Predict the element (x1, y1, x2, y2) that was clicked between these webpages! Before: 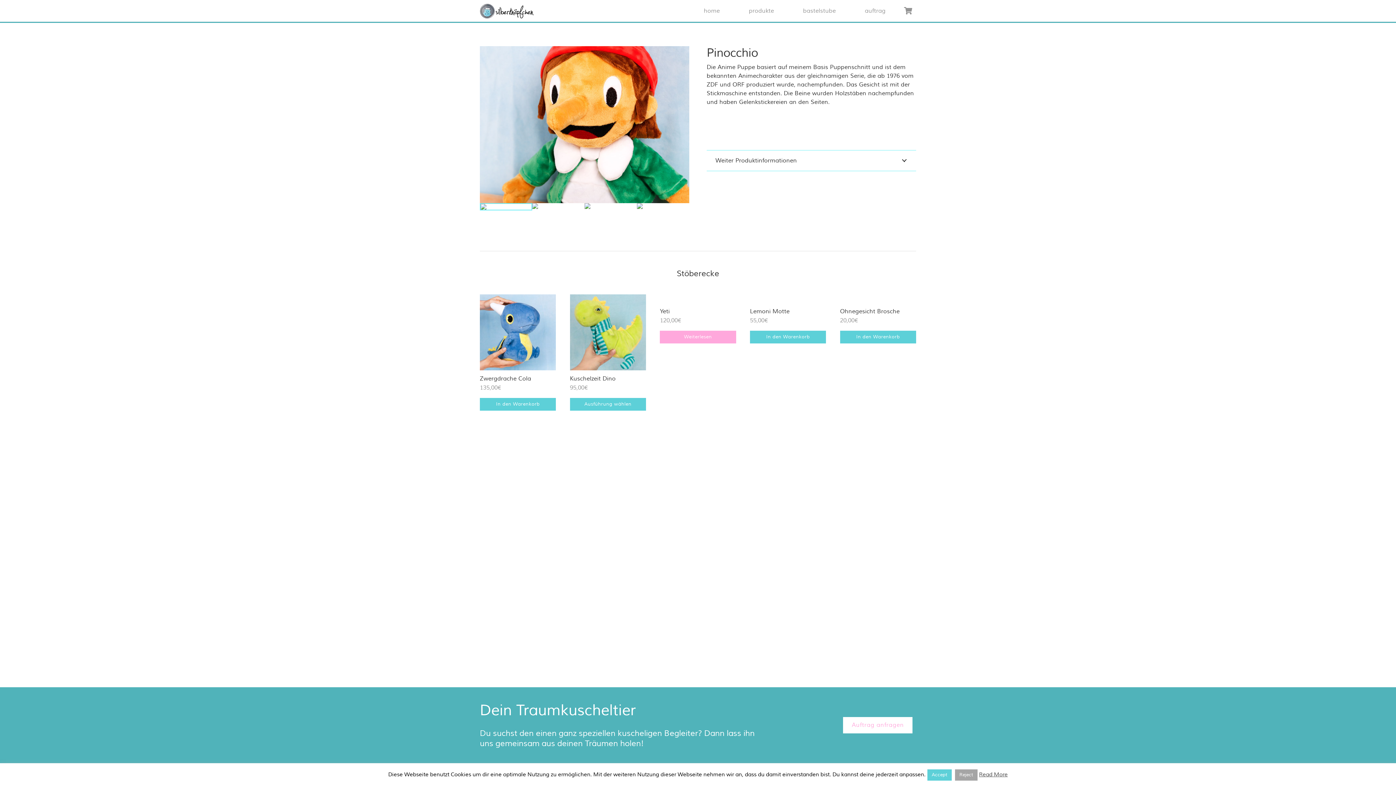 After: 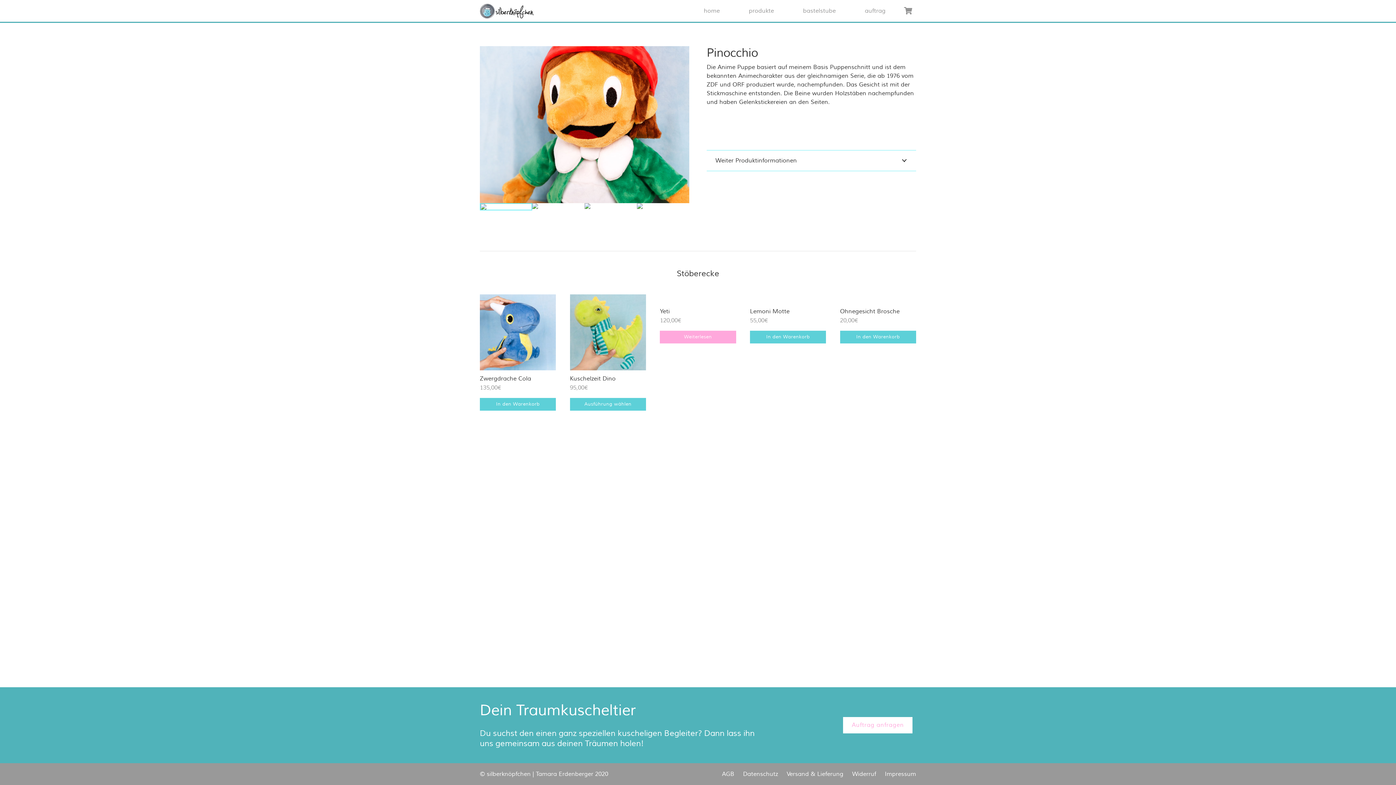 Action: bbox: (955, 769, 977, 781) label: Reject